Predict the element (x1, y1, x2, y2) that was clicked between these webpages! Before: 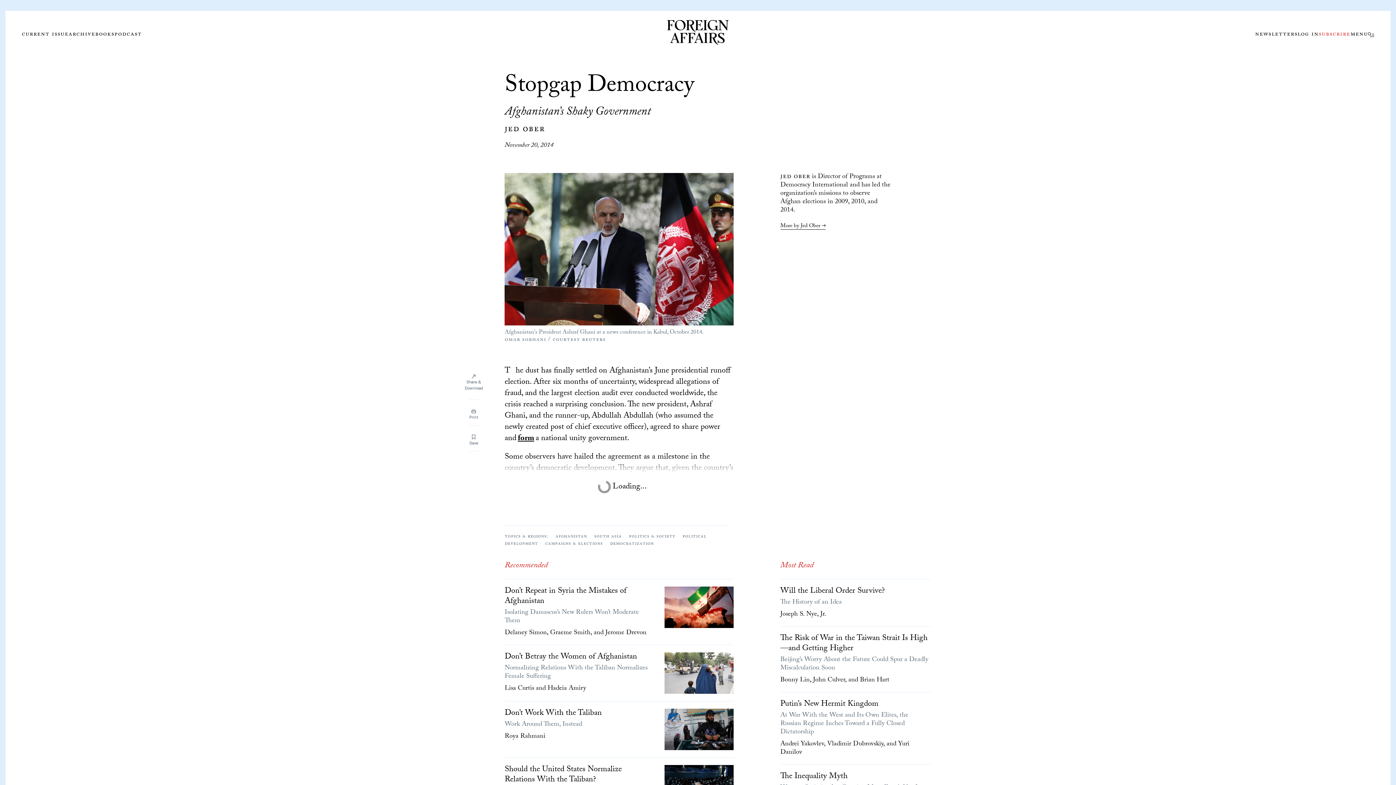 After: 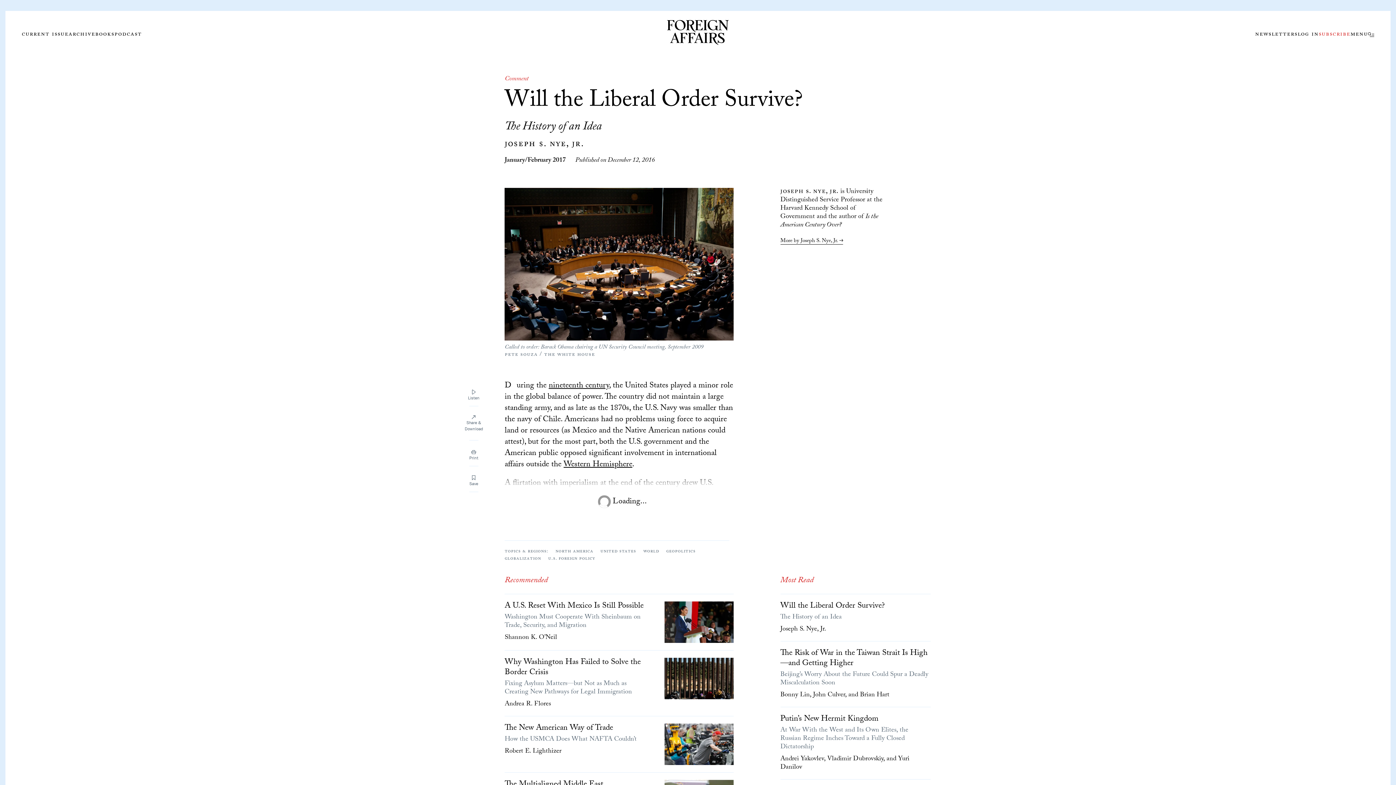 Action: bbox: (780, 585, 884, 598) label: Will the Liberal Order Survive?